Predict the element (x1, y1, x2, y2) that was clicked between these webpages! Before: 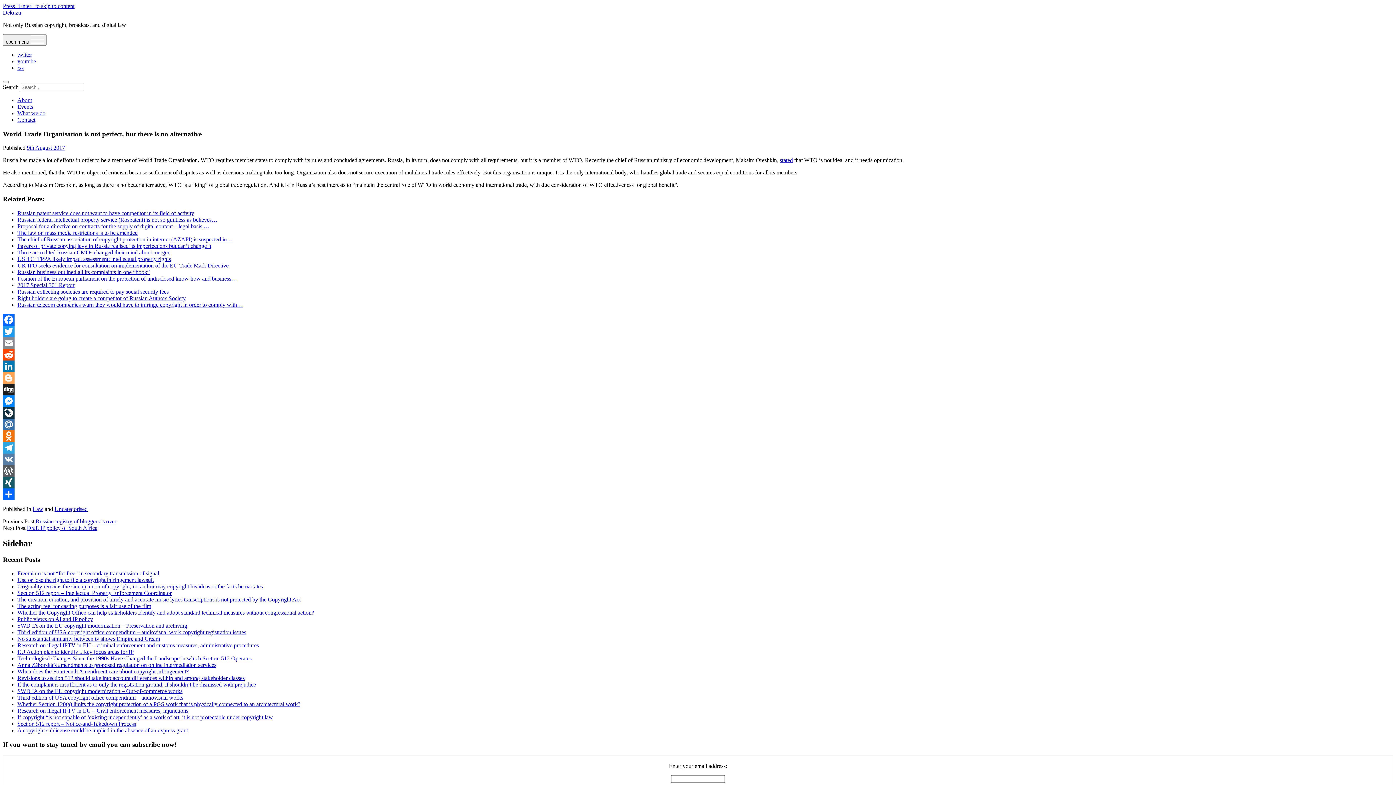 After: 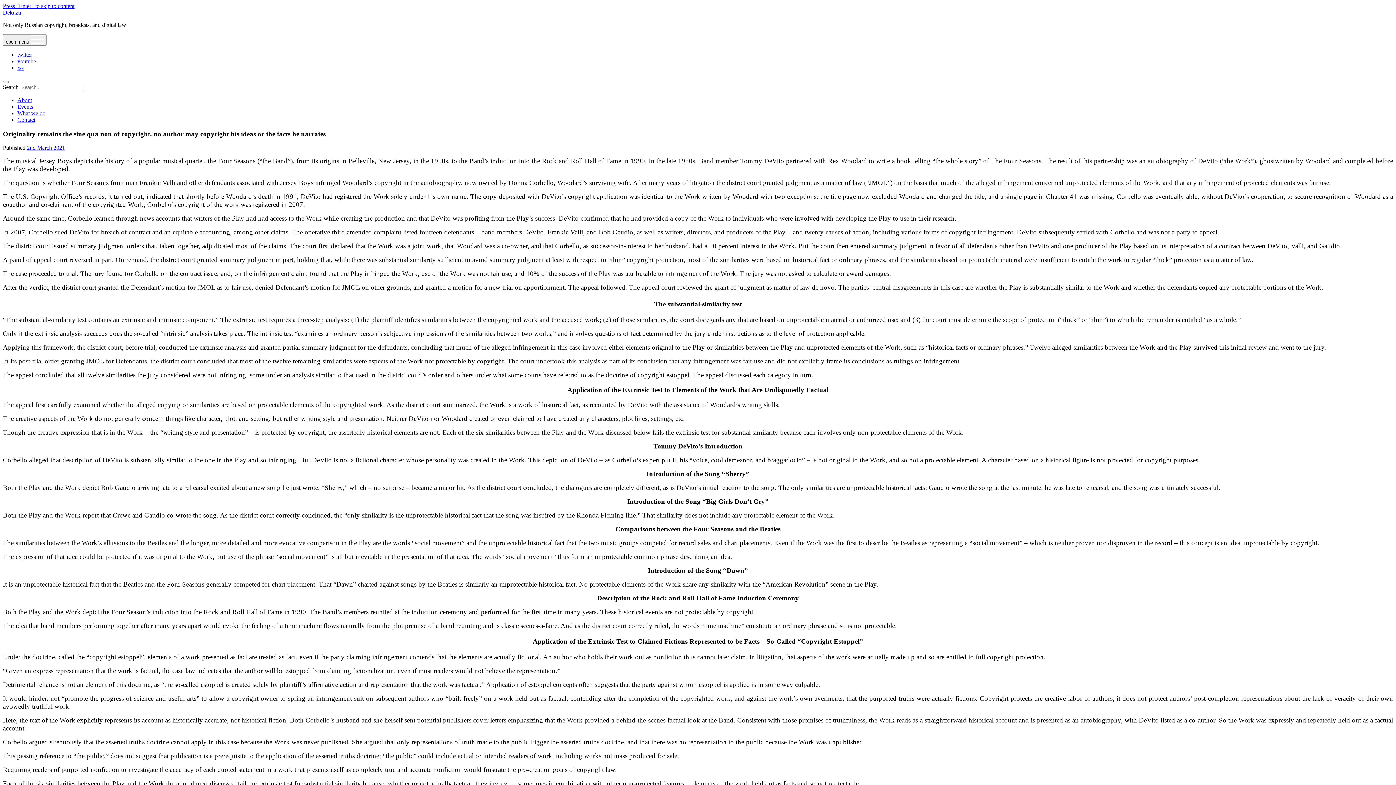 Action: label: Originality remains the sine qua non of copyright, no author may copyright his ideas or the facts he narrates bbox: (17, 583, 262, 589)